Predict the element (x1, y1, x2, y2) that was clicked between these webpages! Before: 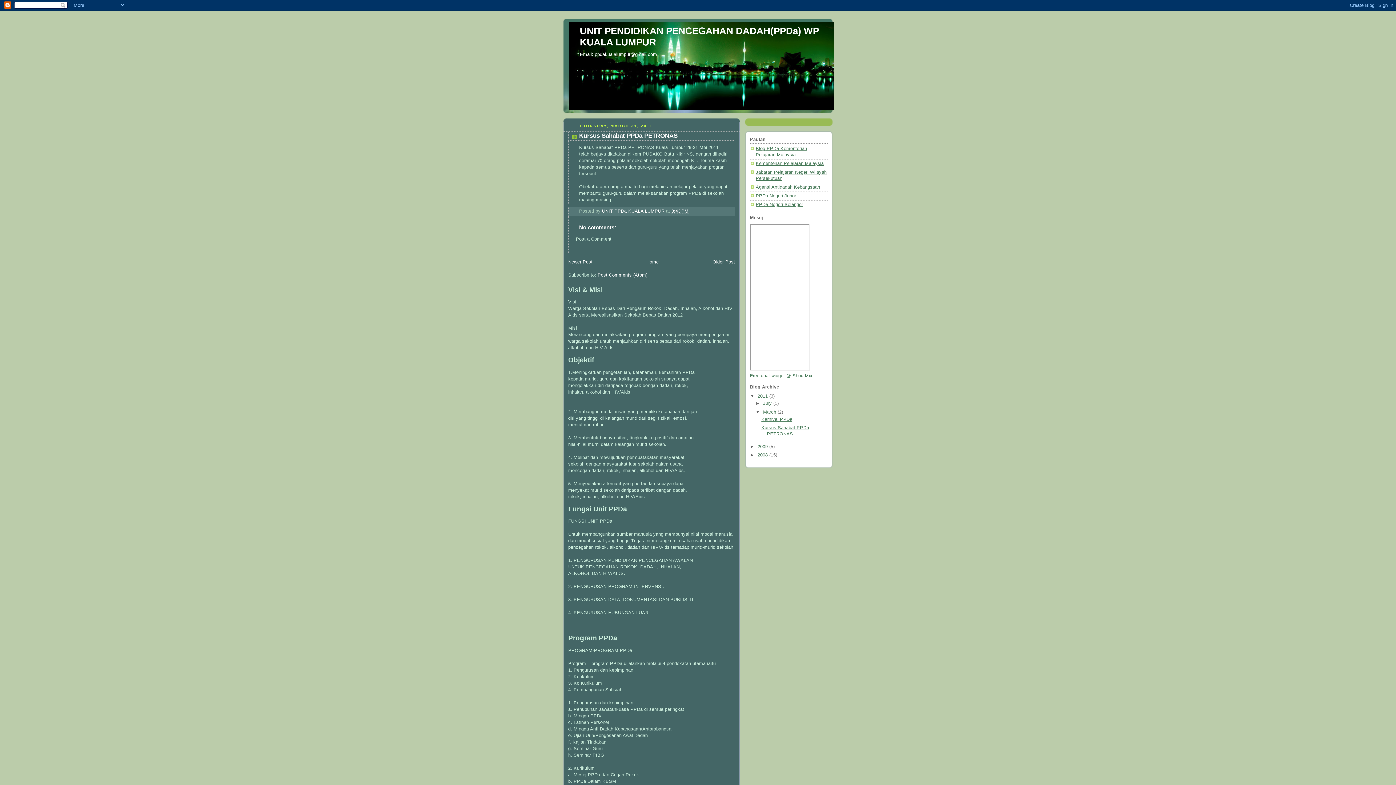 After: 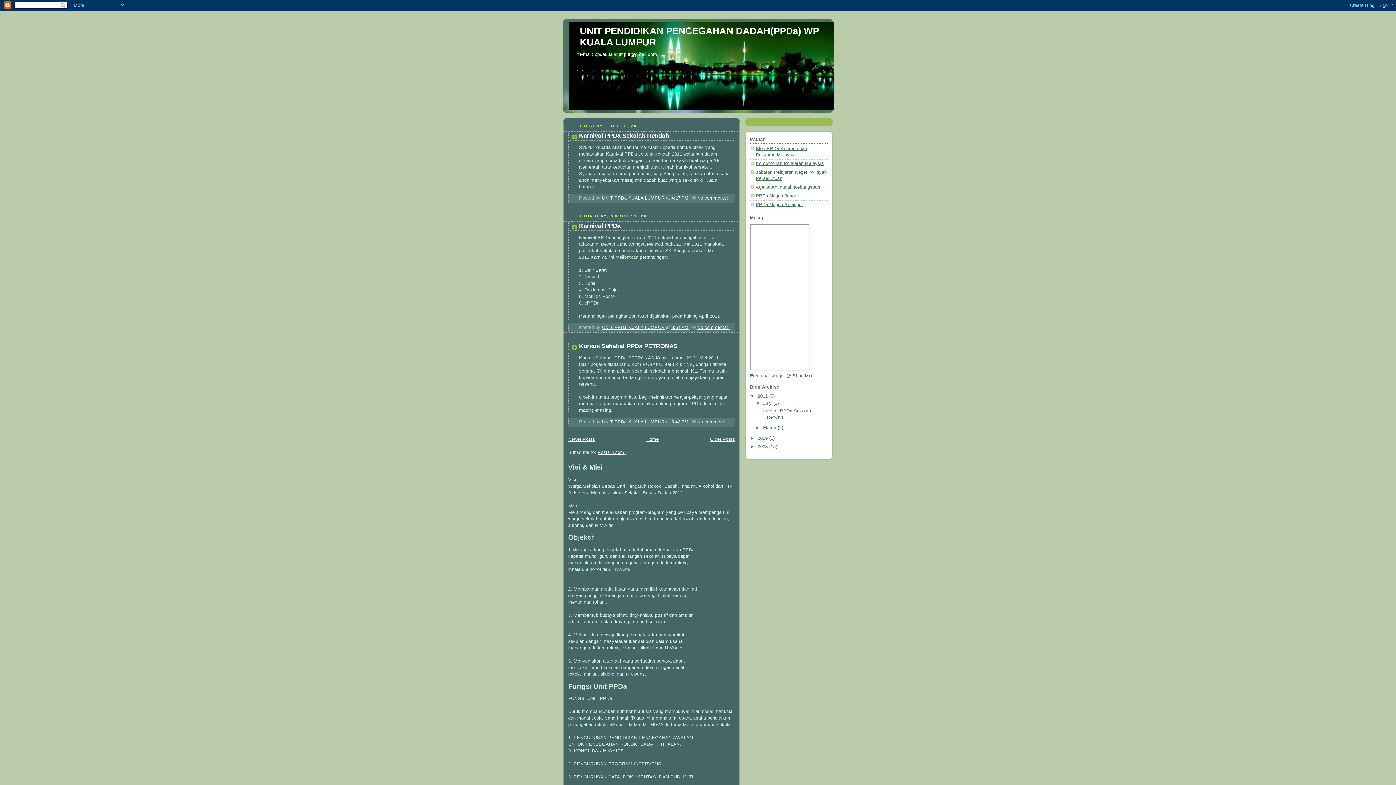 Action: label: 2011  bbox: (757, 393, 769, 398)